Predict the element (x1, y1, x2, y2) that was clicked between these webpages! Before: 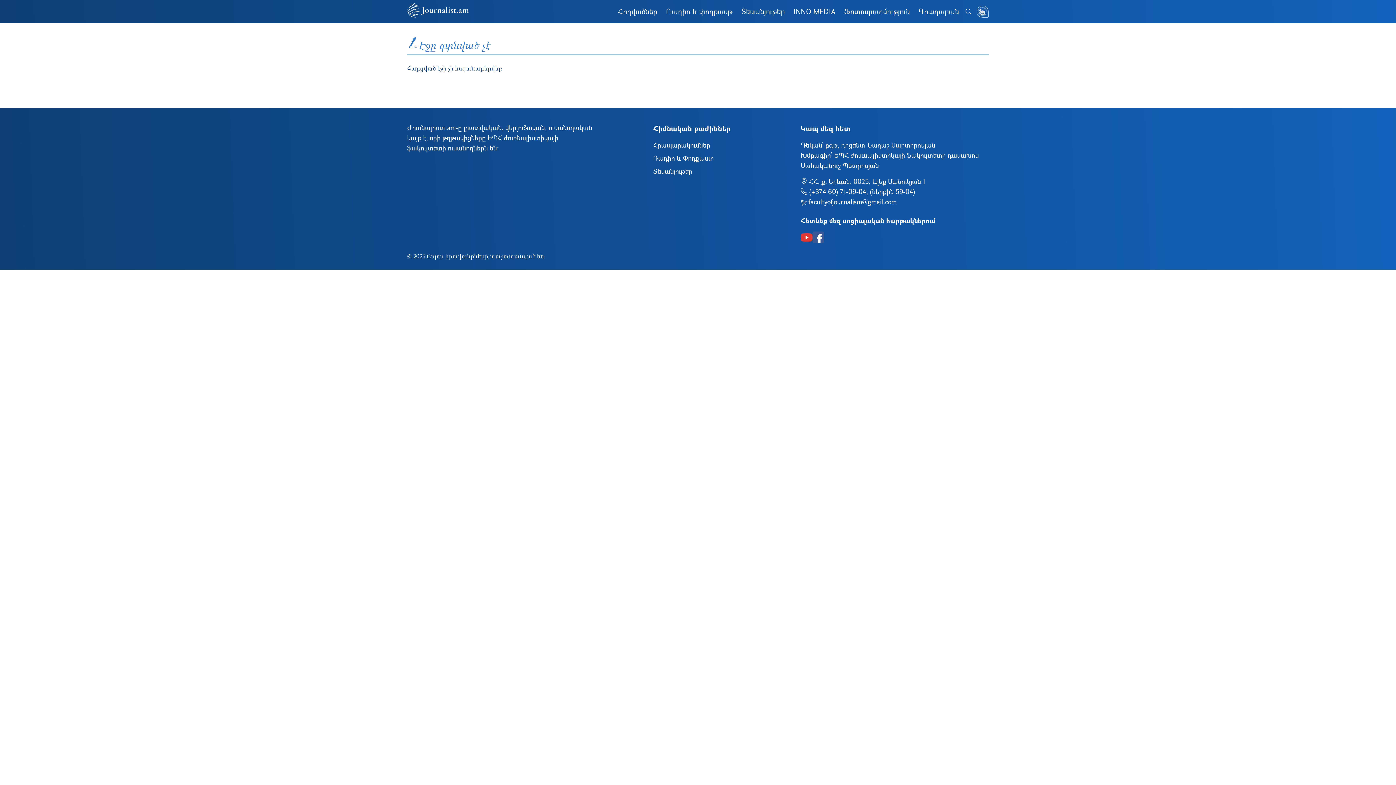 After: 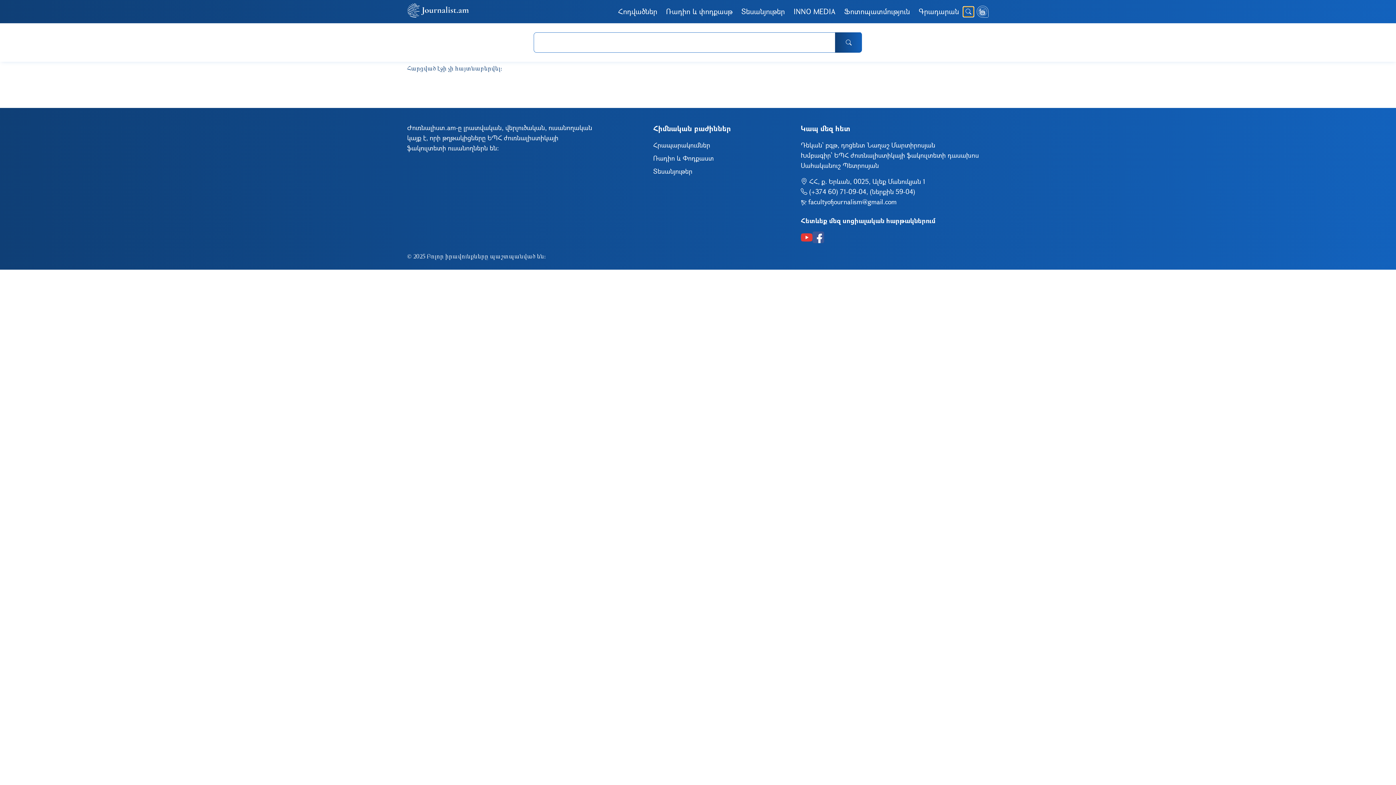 Action: bbox: (963, 6, 973, 16)